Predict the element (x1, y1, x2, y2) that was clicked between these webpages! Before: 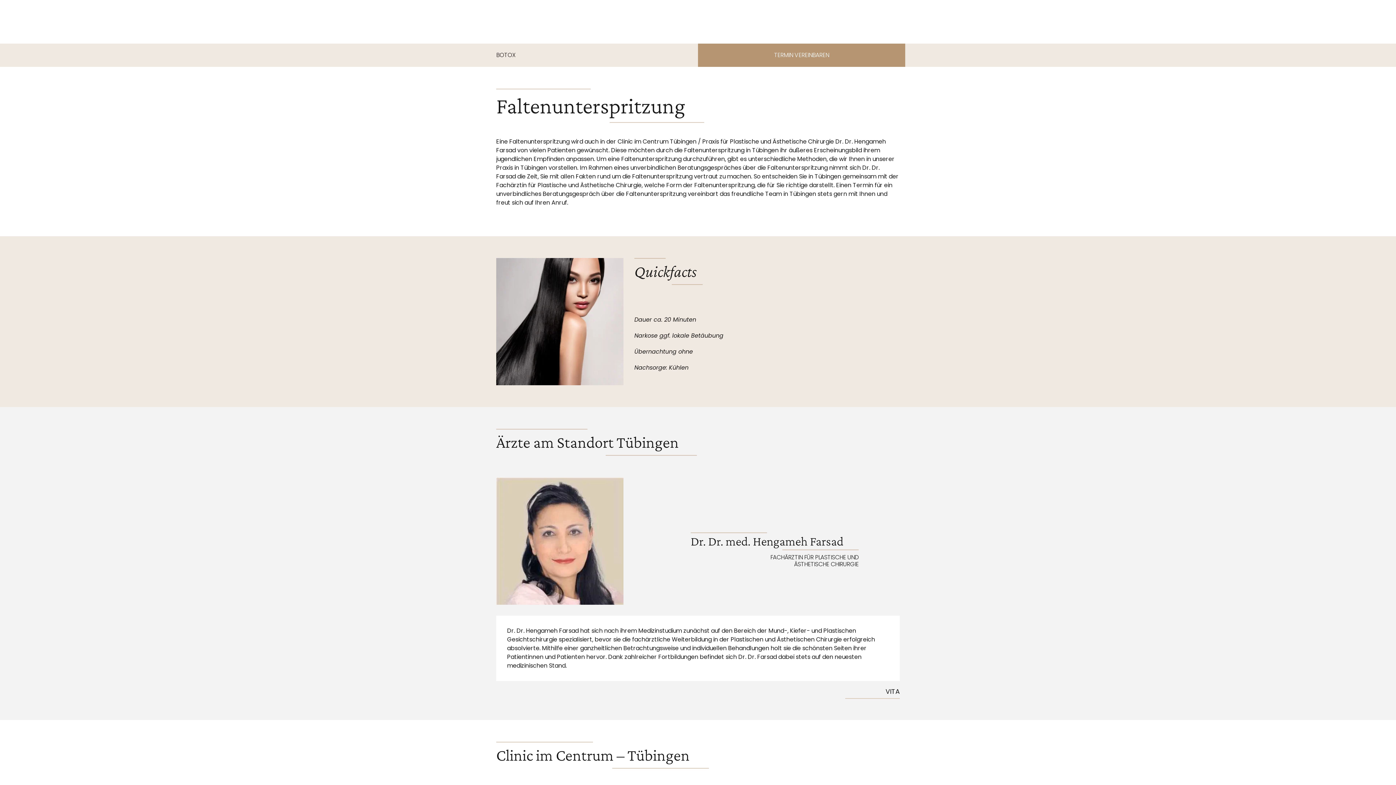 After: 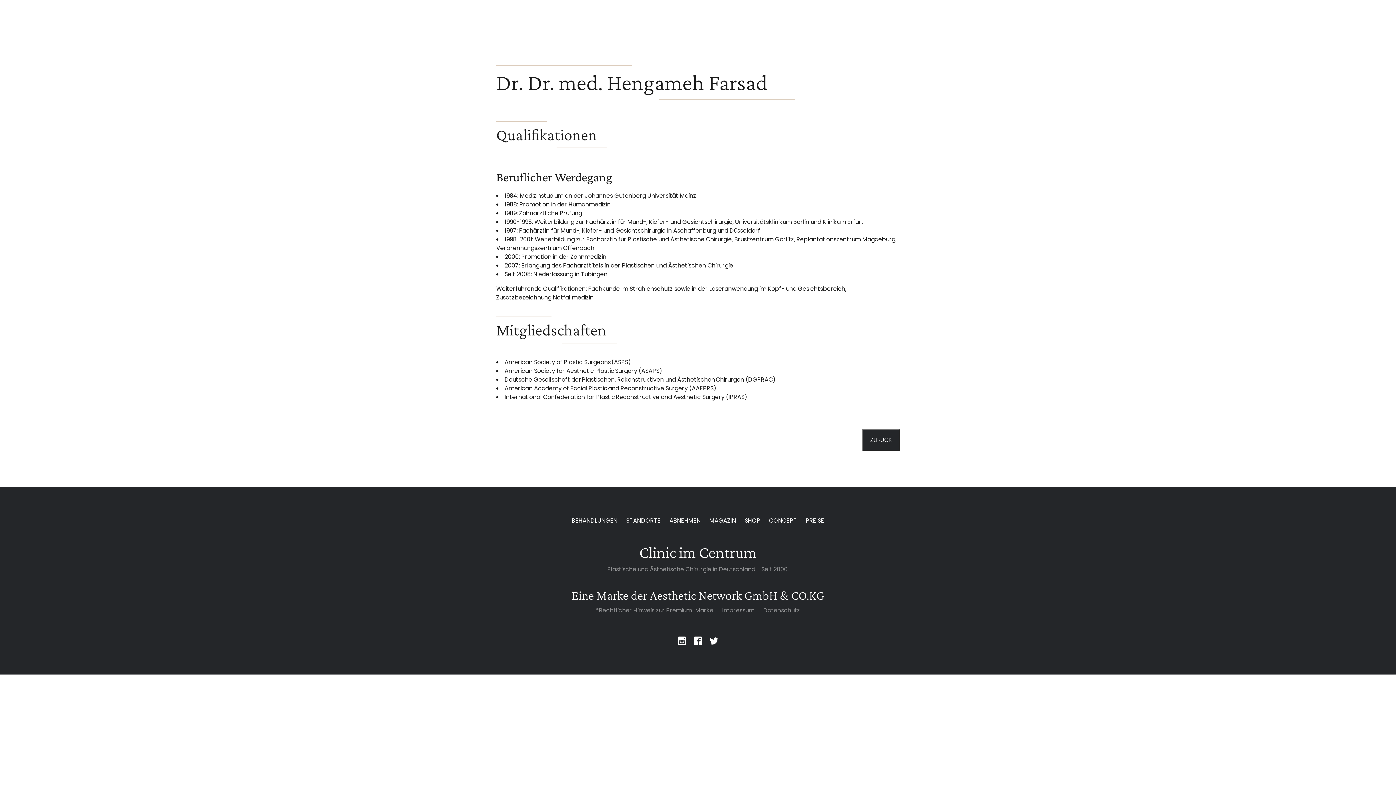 Action: bbox: (885, 685, 900, 698) label: VITA